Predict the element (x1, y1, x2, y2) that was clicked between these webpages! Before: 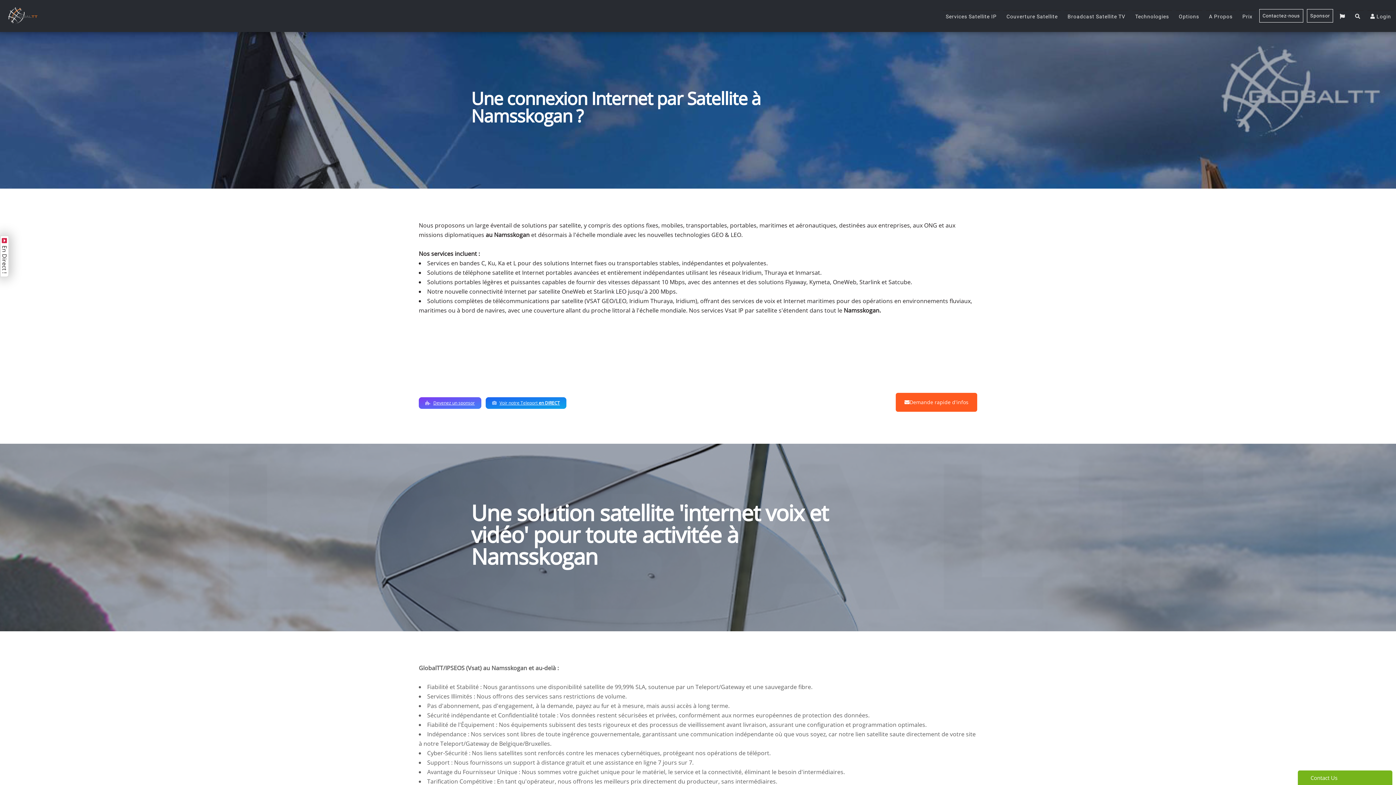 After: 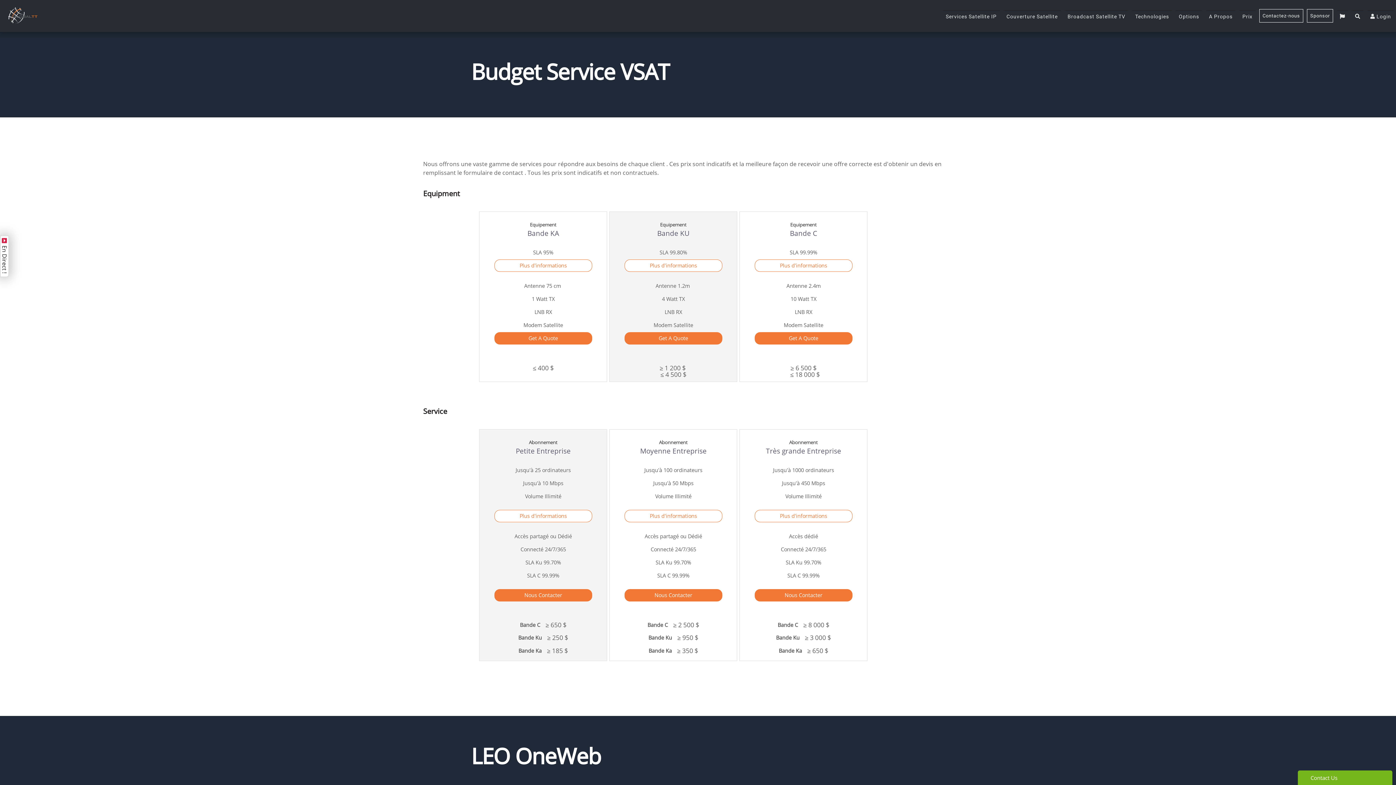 Action: label: Prix bbox: (1239, 10, 1255, 22)